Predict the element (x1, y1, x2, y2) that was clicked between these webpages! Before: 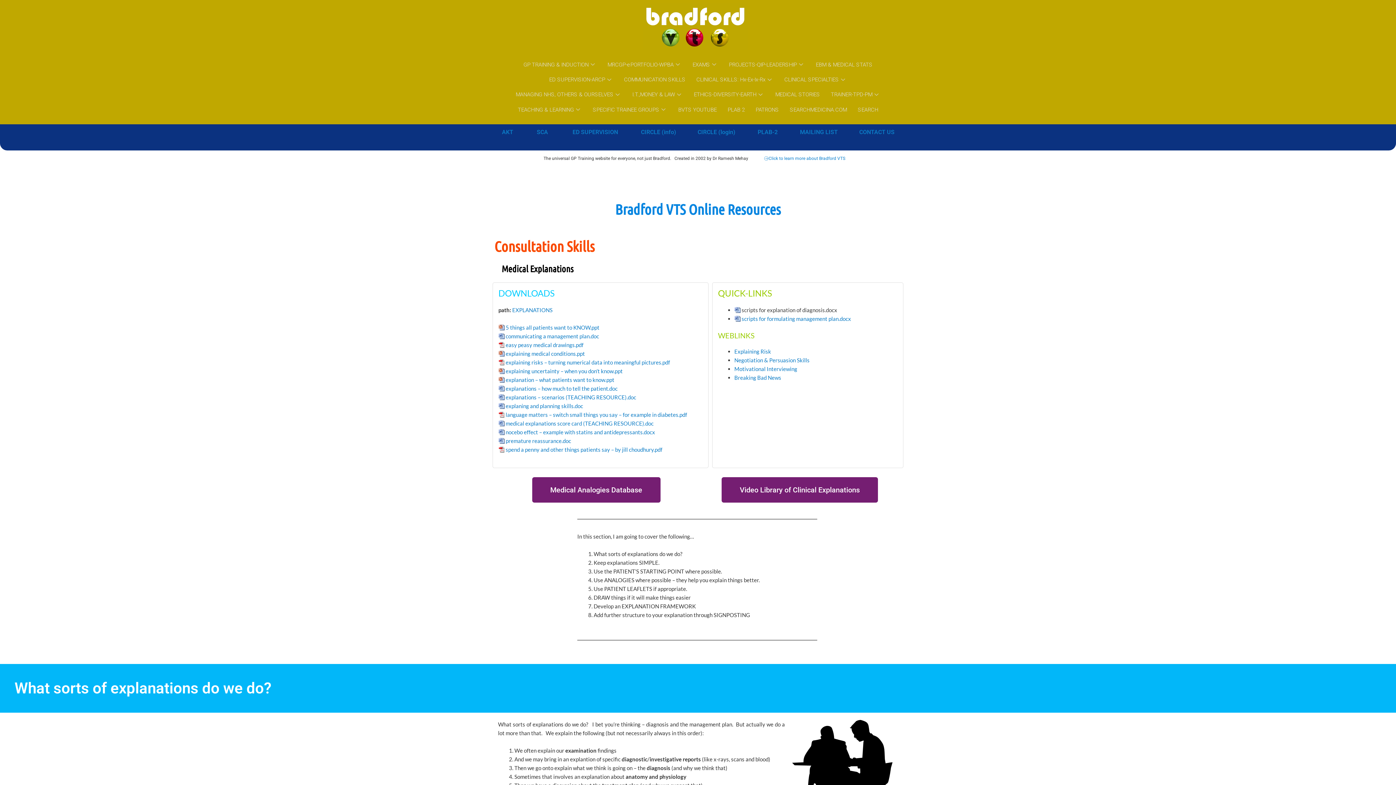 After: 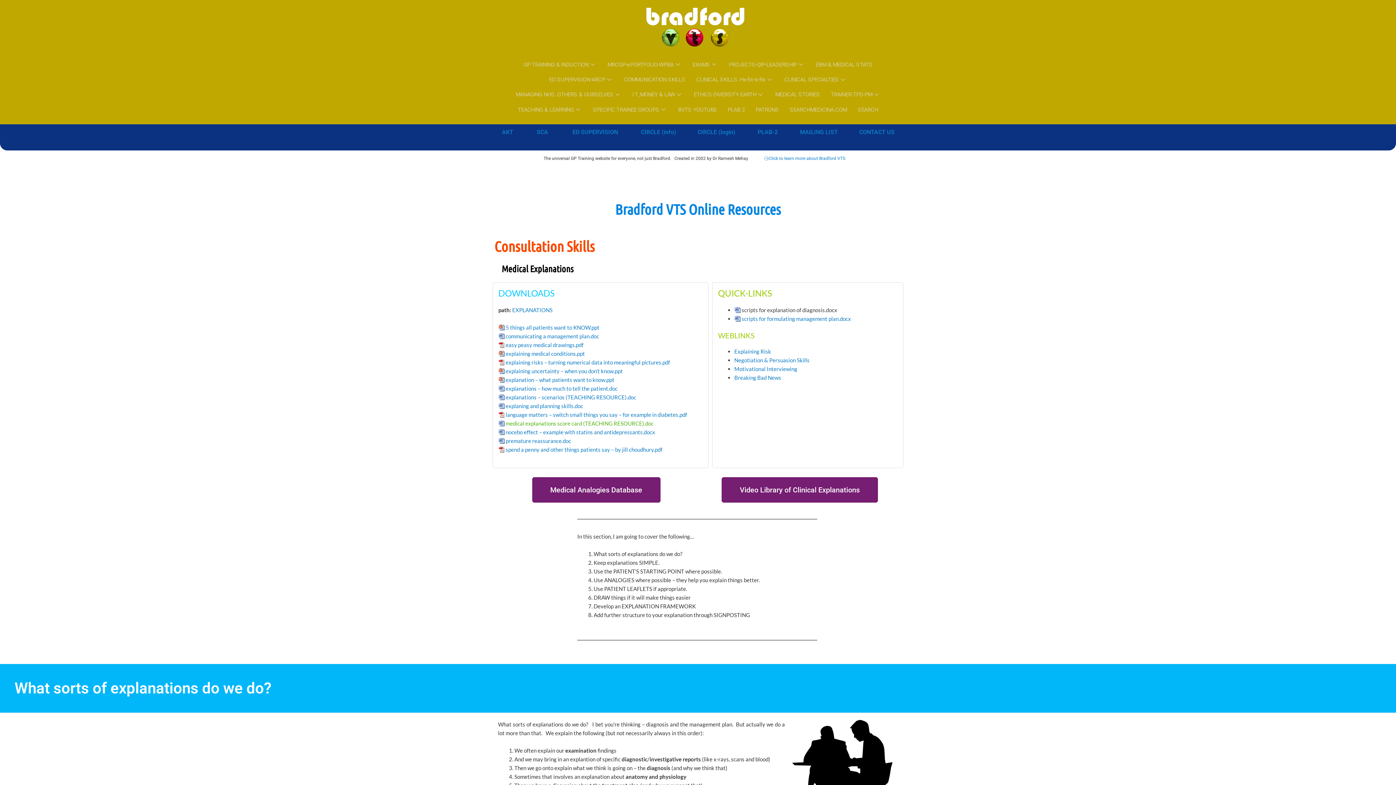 Action: label: medical explanations score card (TEACHING RESOURCE).doc bbox: (498, 420, 653, 427)